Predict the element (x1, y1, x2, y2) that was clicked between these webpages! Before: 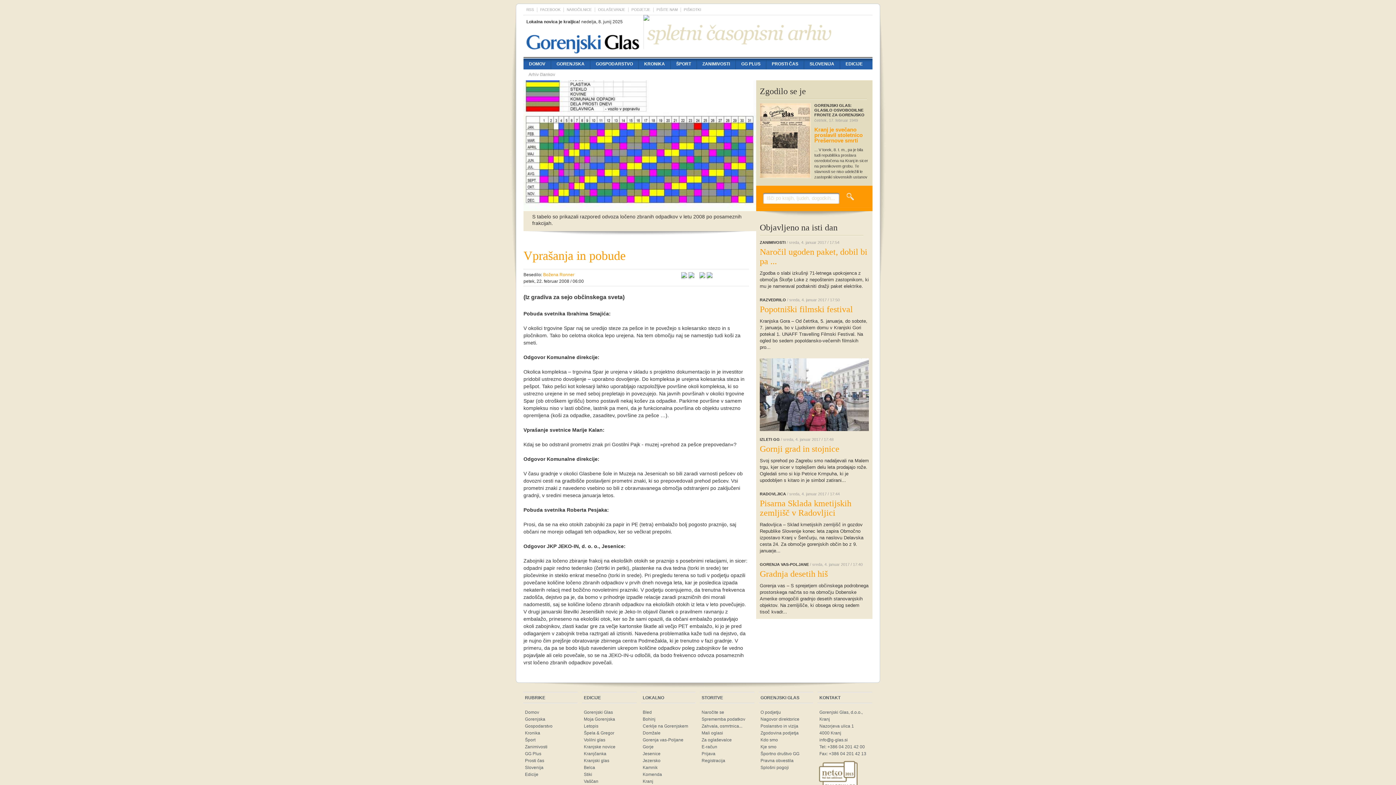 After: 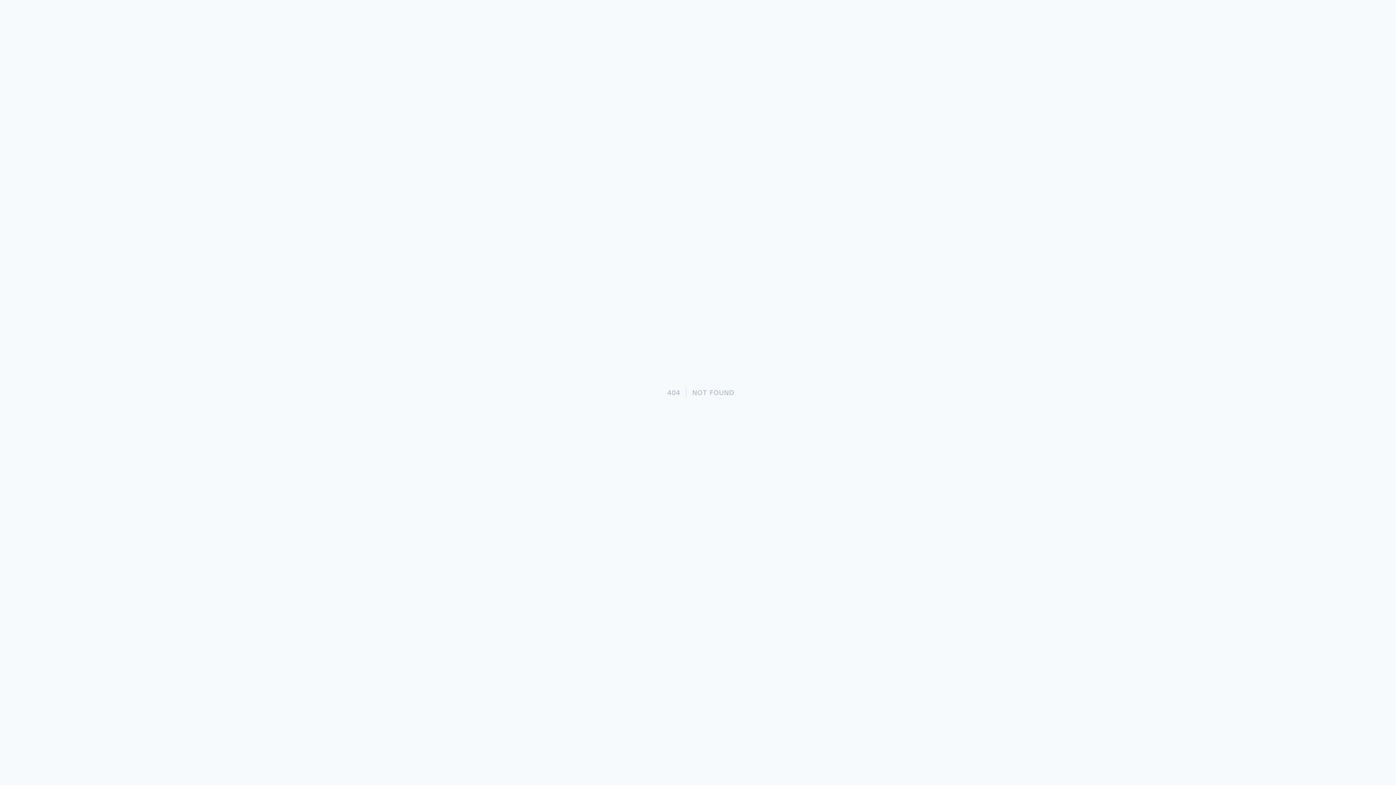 Action: bbox: (760, 730, 813, 737) label: Zgodovina podjetja